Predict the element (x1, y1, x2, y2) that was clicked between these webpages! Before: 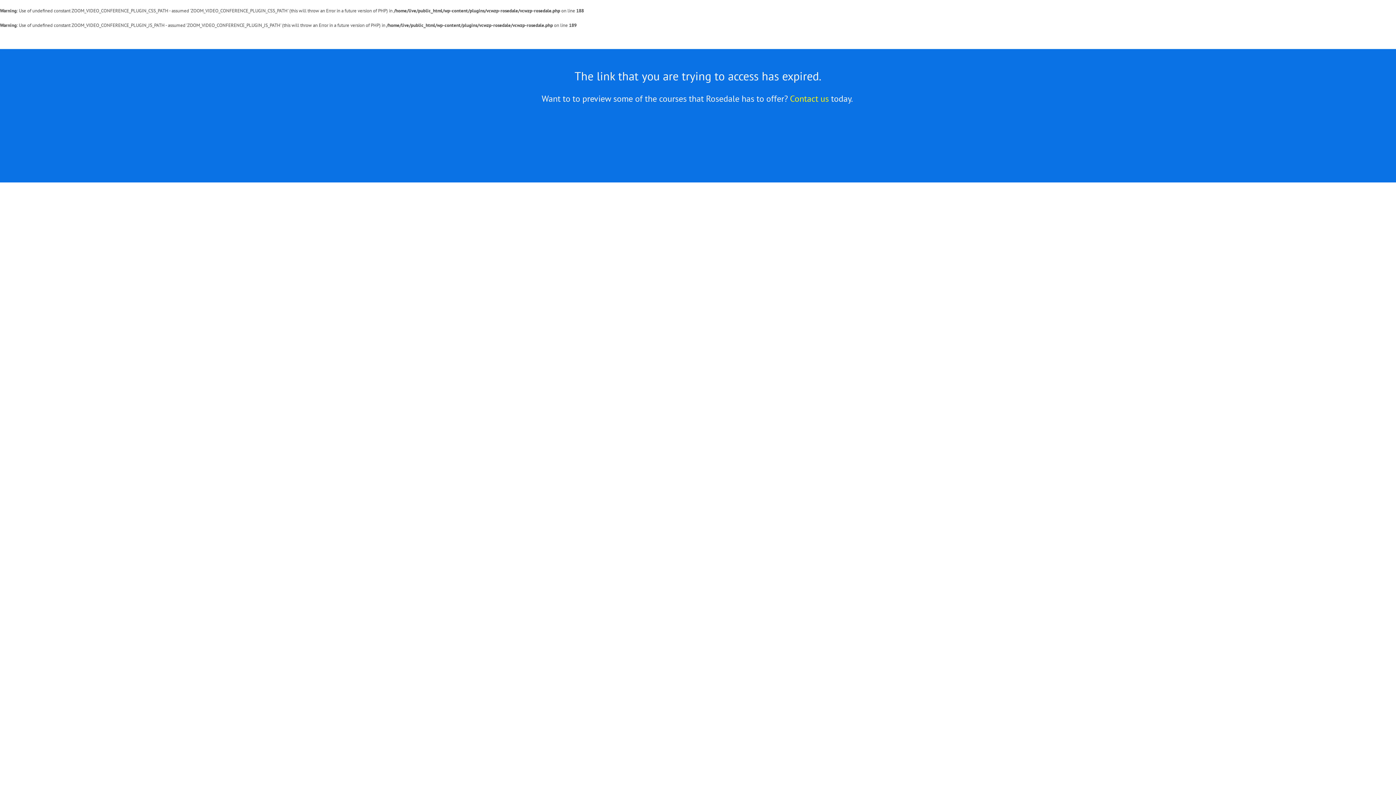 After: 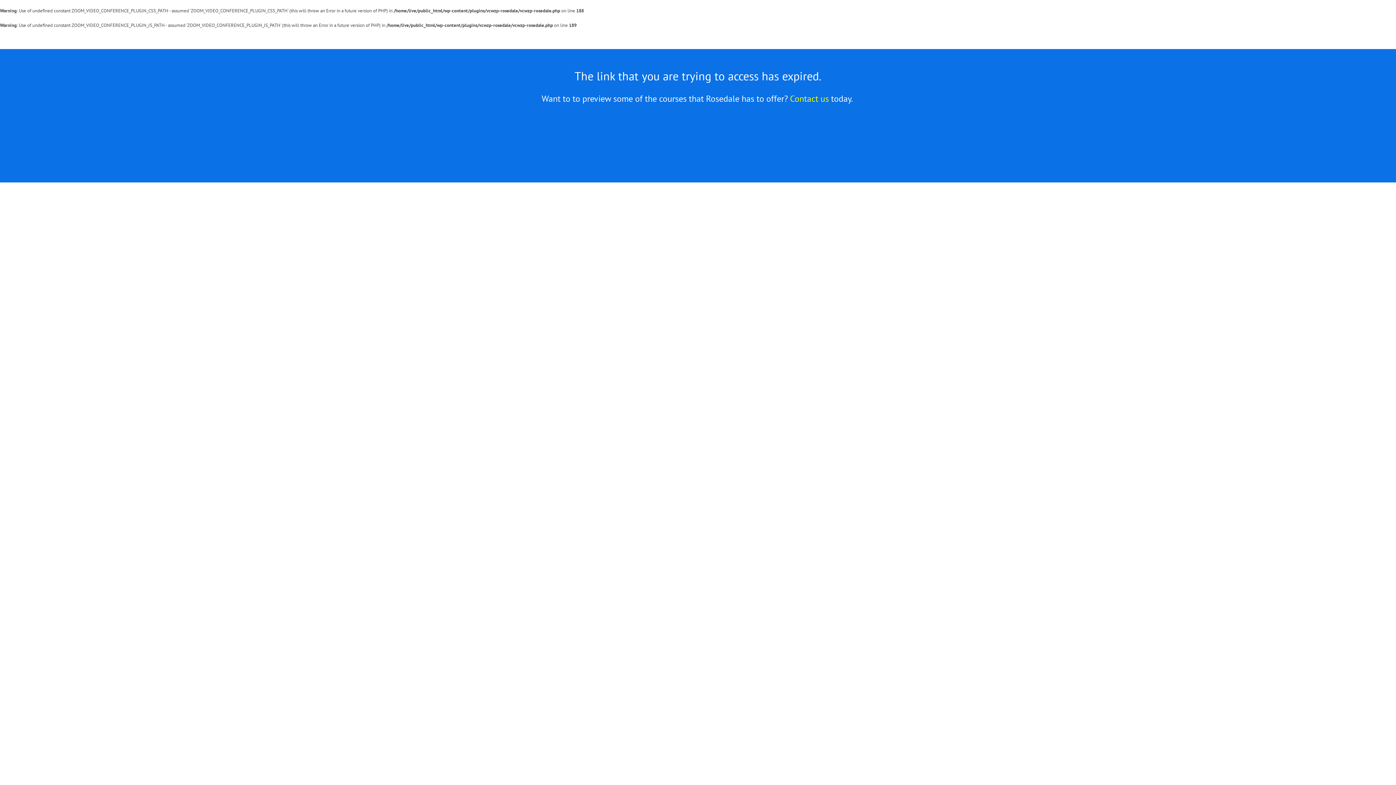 Action: bbox: (790, 93, 829, 104) label: Contact us